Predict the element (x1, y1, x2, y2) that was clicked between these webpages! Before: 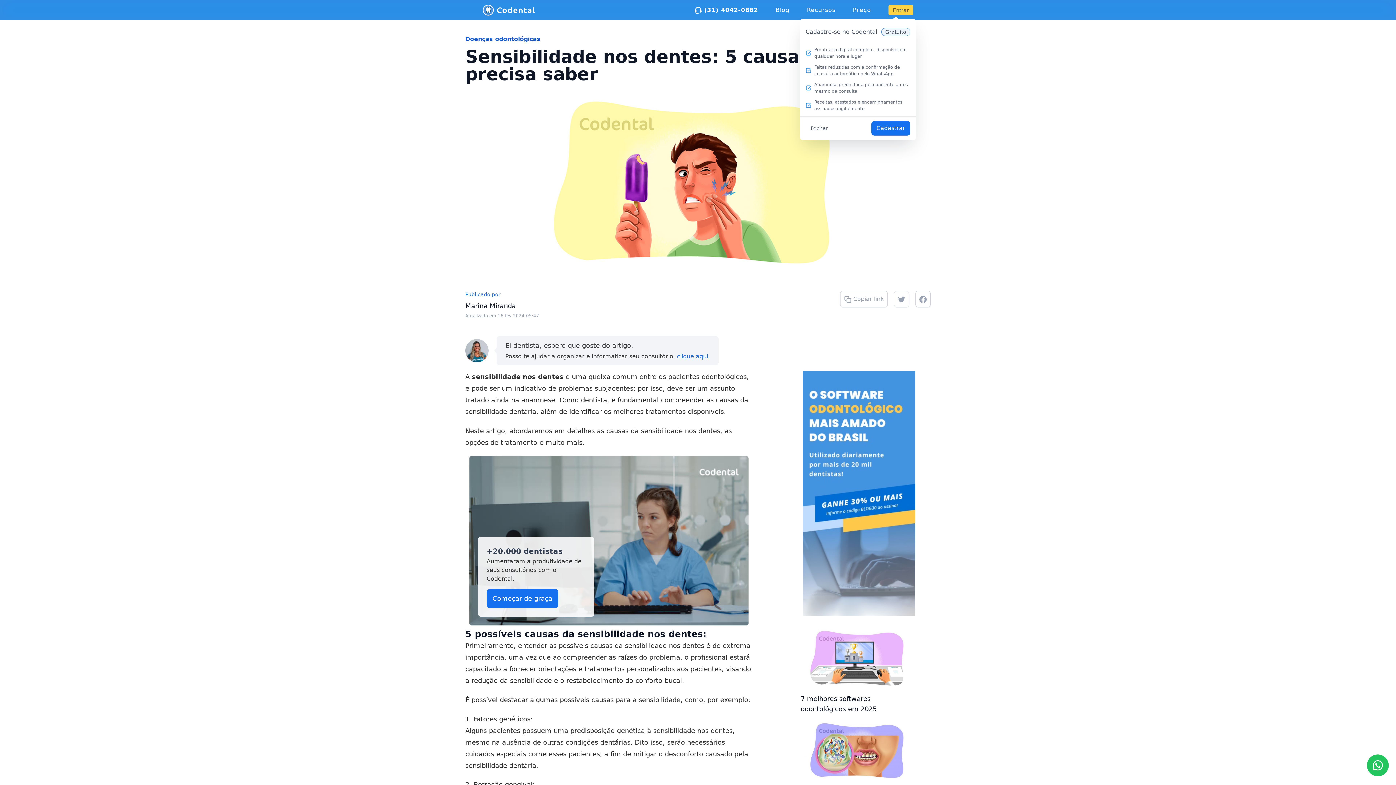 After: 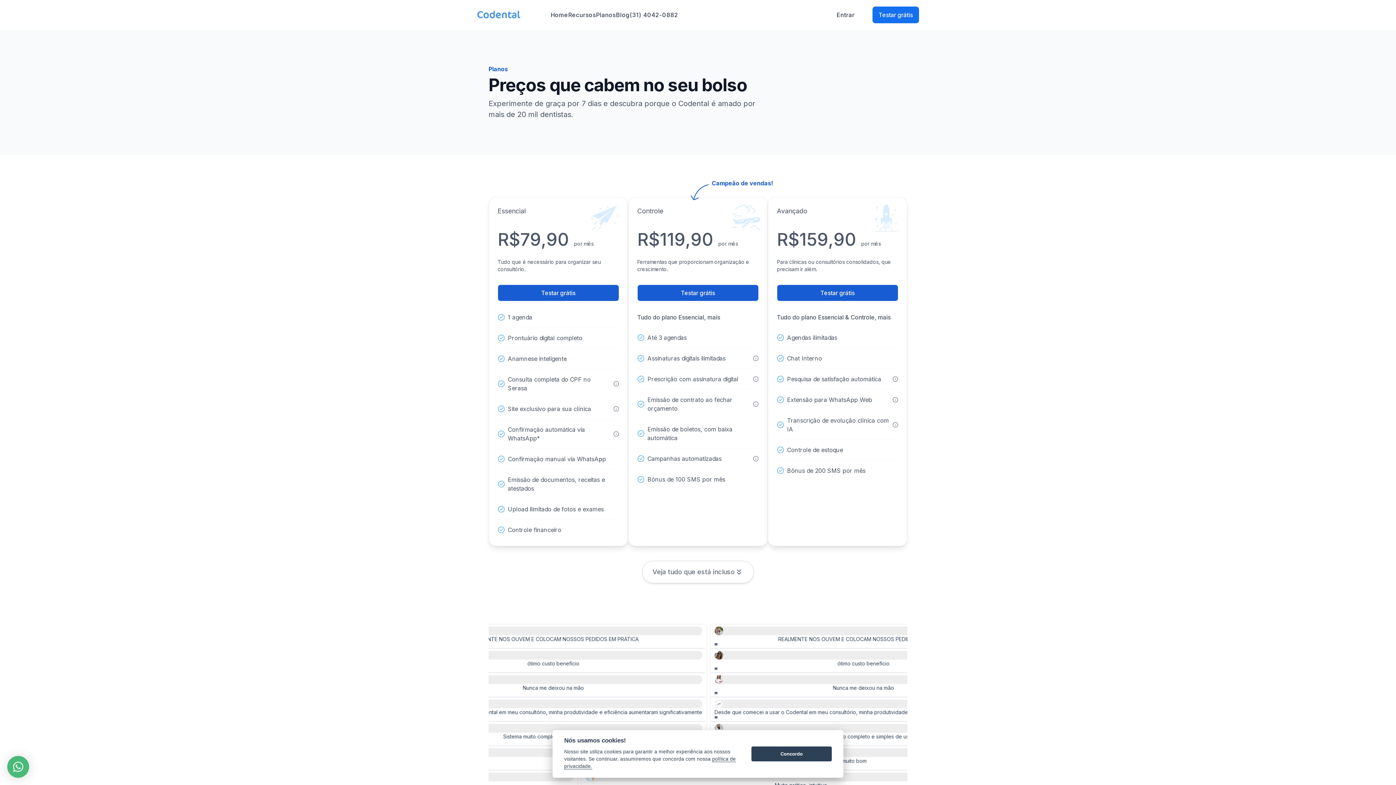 Action: label: Preço bbox: (853, 0, 871, 20)